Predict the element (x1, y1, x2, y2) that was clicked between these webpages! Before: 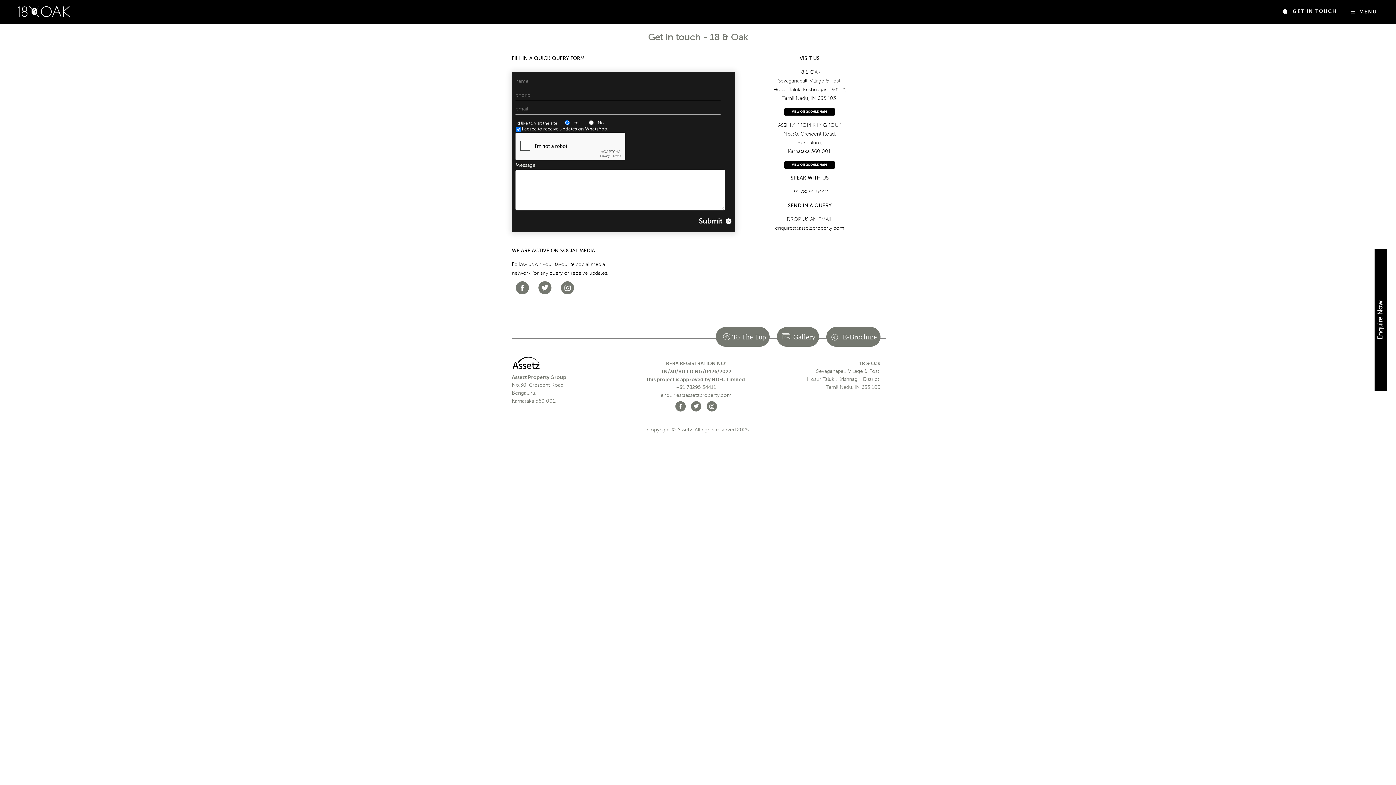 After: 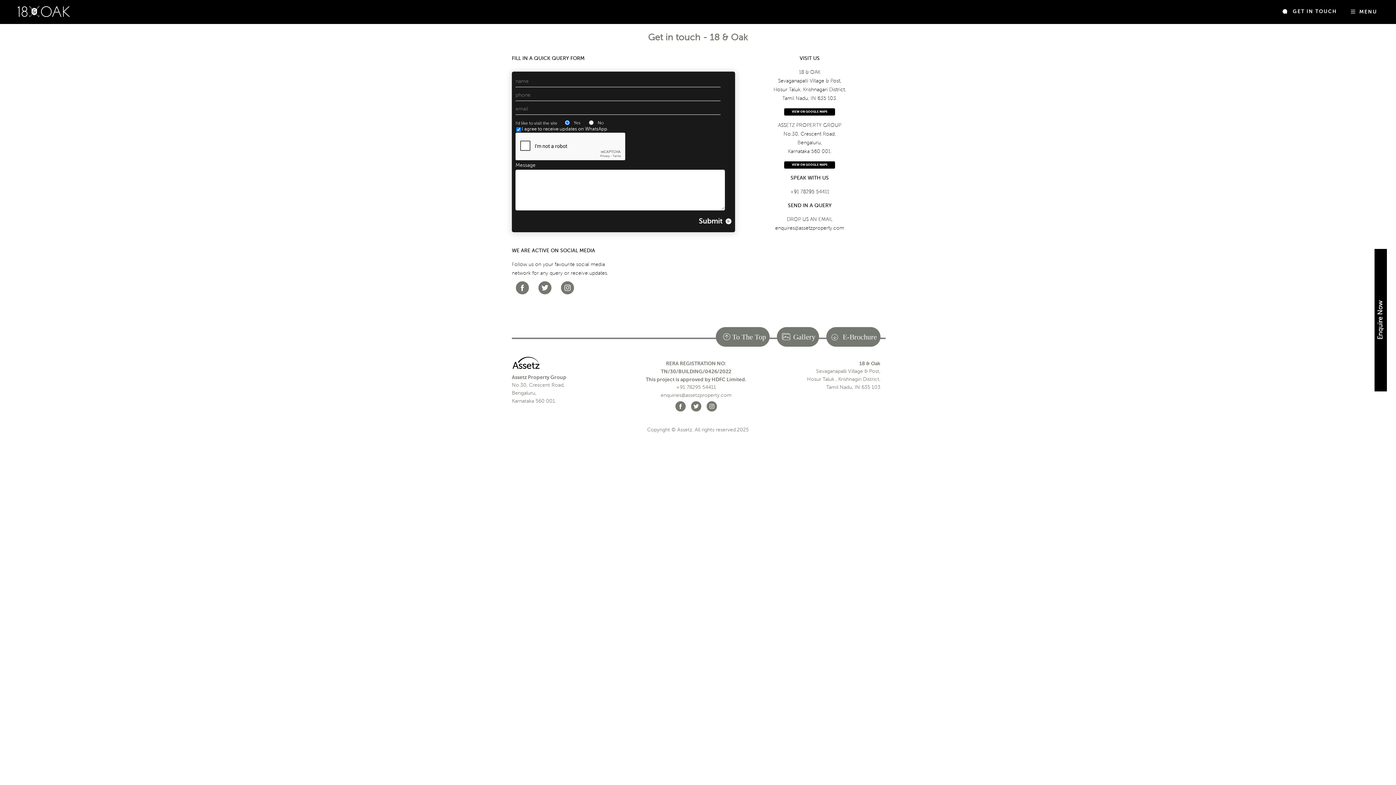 Action: bbox: (634, 391, 757, 399) label: enquiries@assetzproperty.com